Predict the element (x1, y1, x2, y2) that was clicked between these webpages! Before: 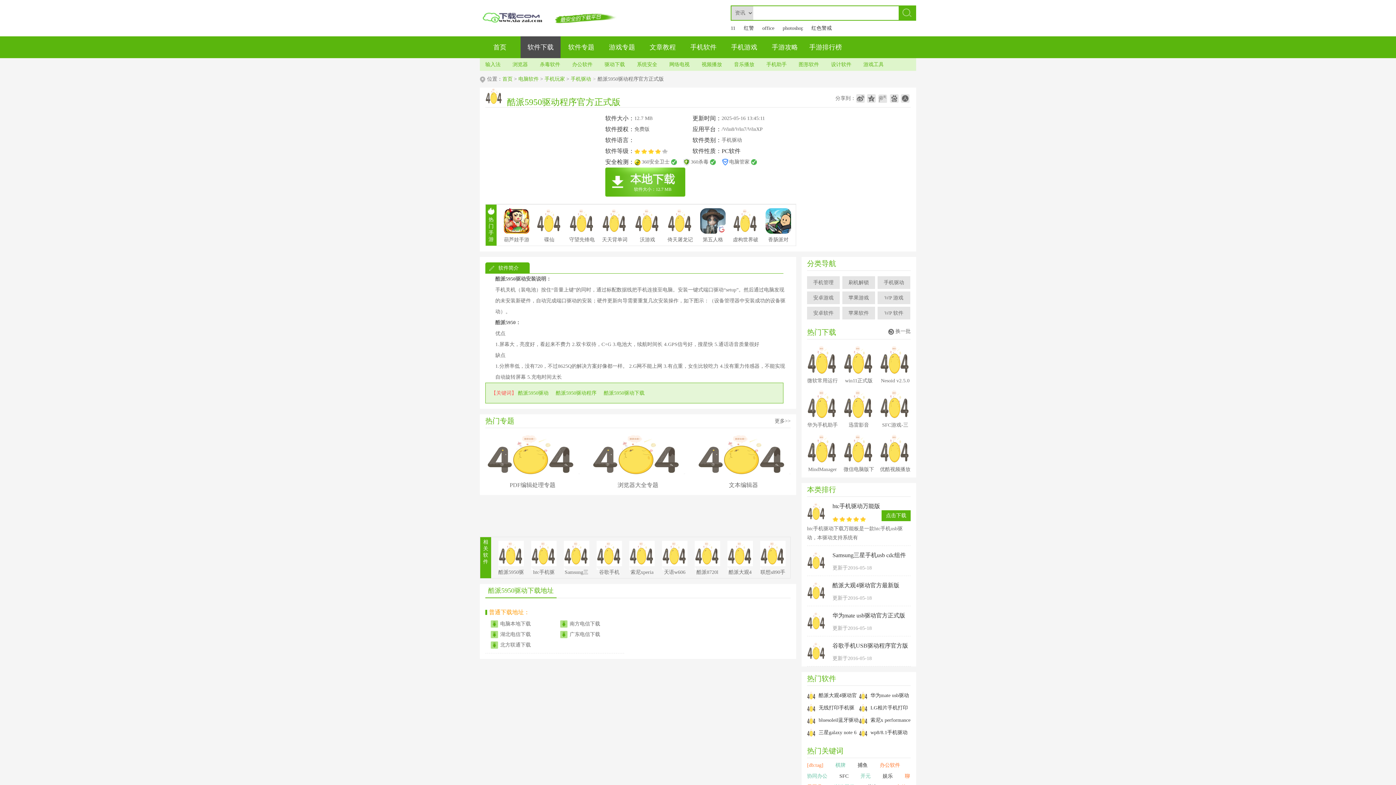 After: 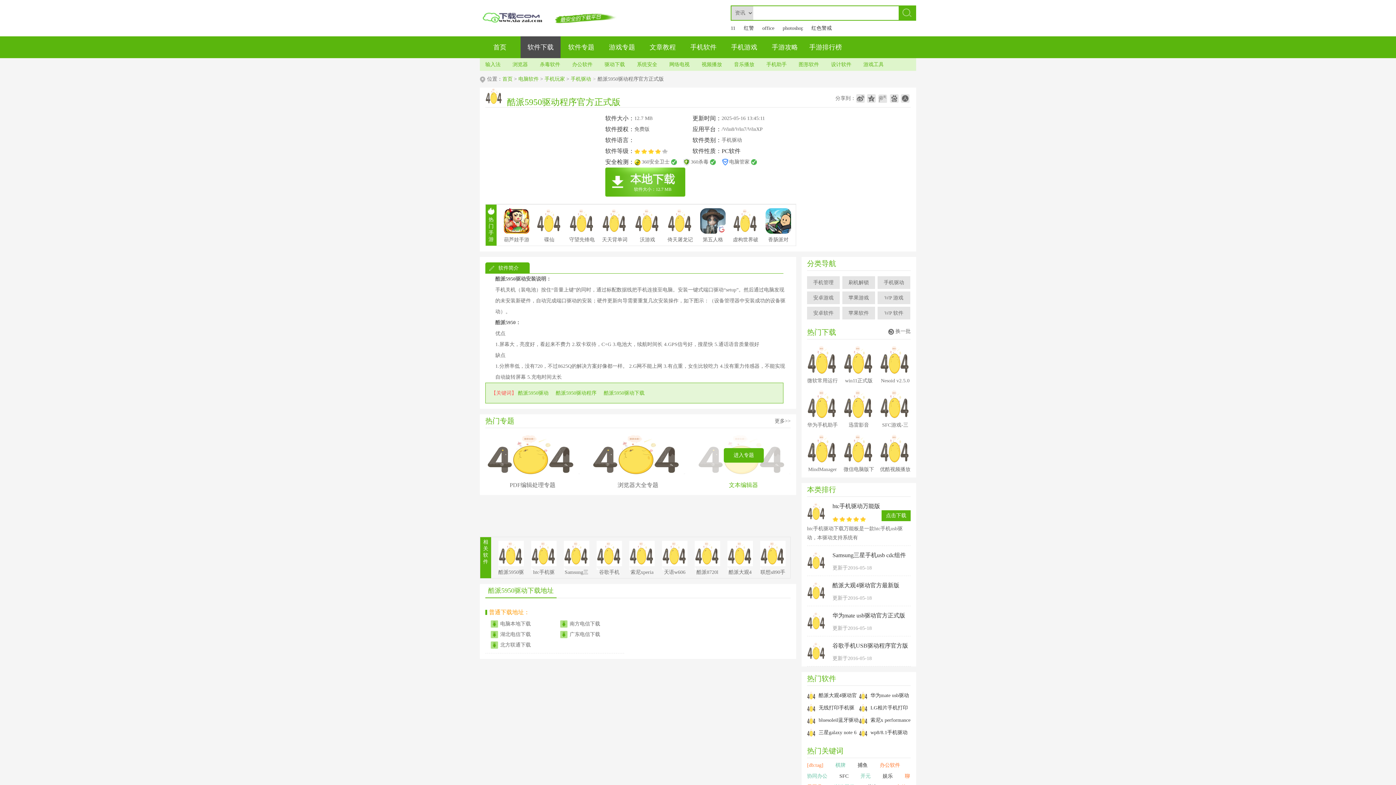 Action: label: 文本编辑器
进入专题 bbox: (696, 472, 790, 488)